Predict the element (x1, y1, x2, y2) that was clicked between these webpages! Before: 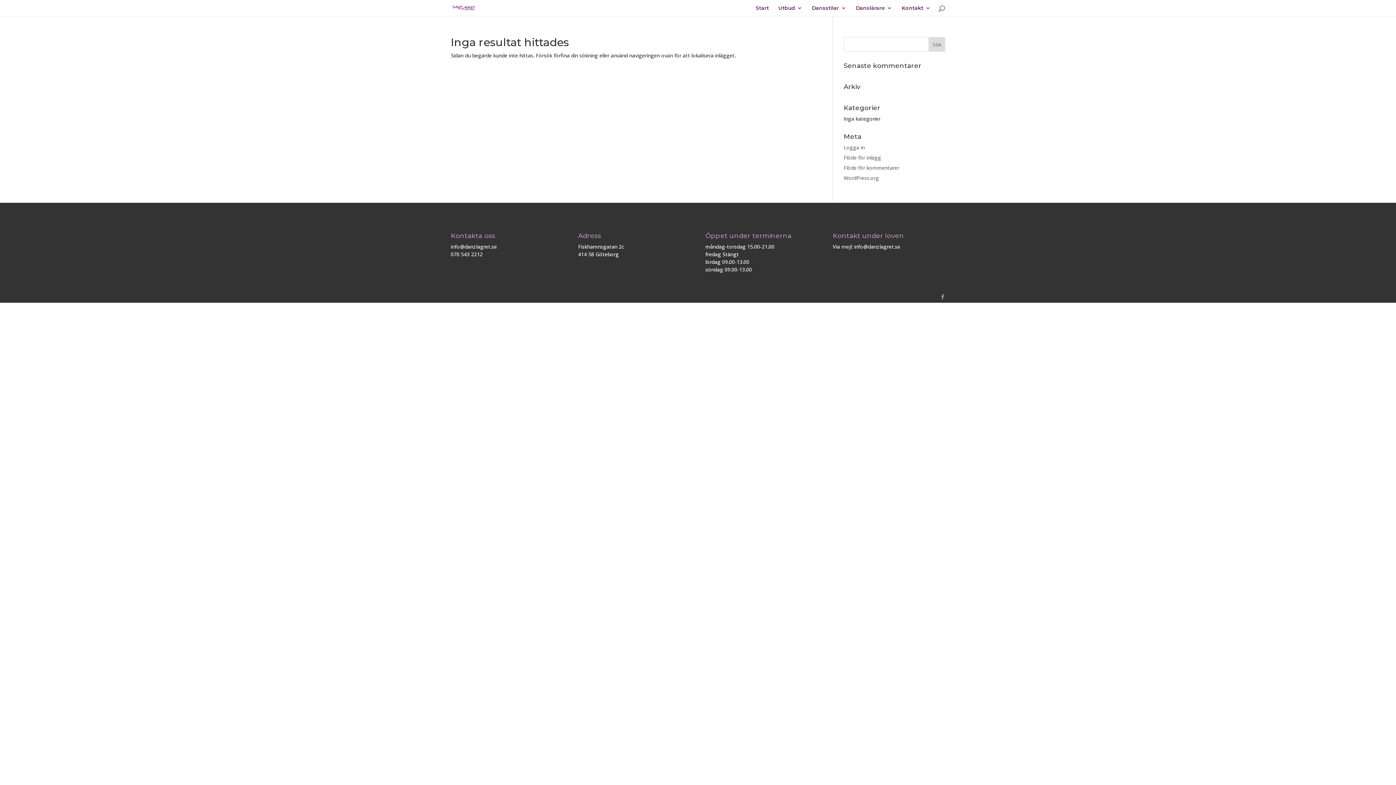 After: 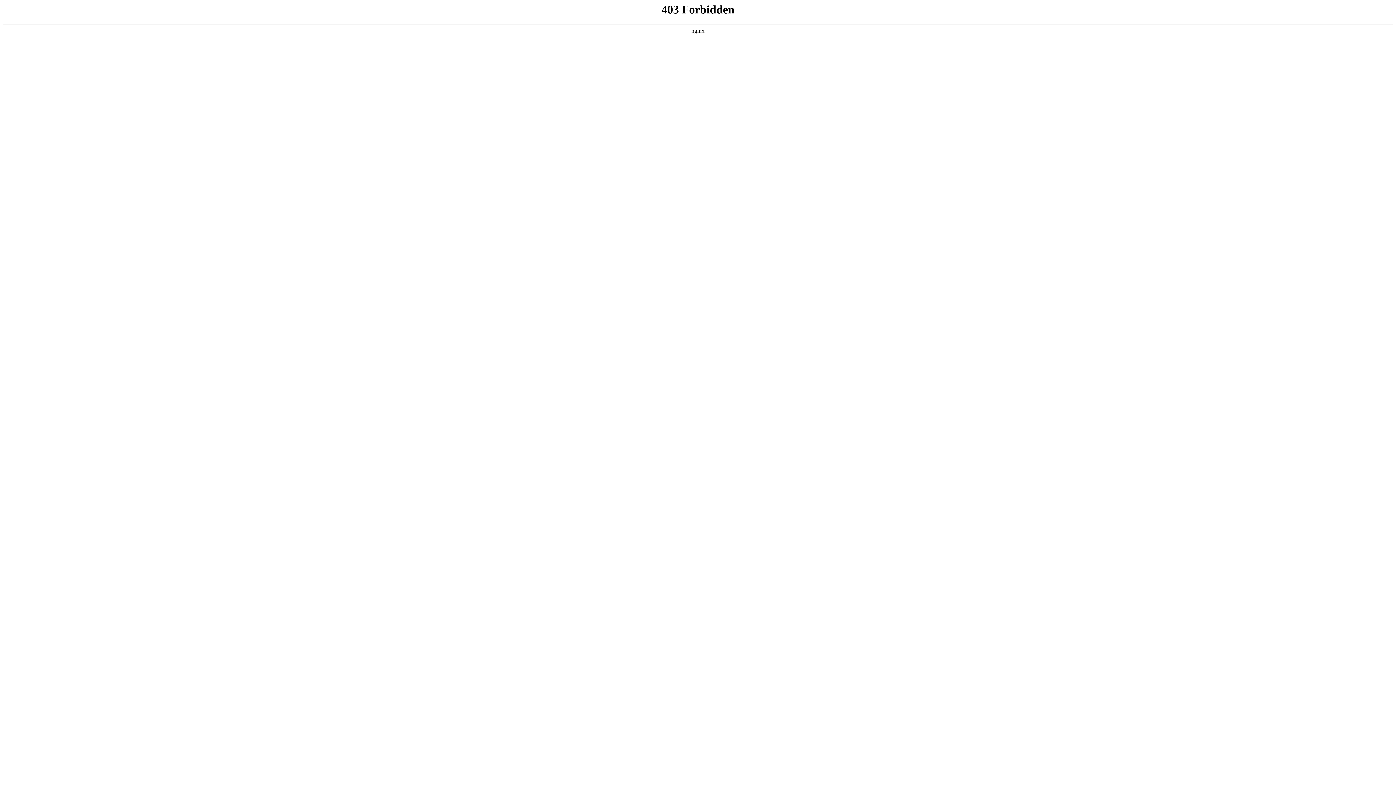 Action: bbox: (843, 174, 879, 181) label: WordPress.org